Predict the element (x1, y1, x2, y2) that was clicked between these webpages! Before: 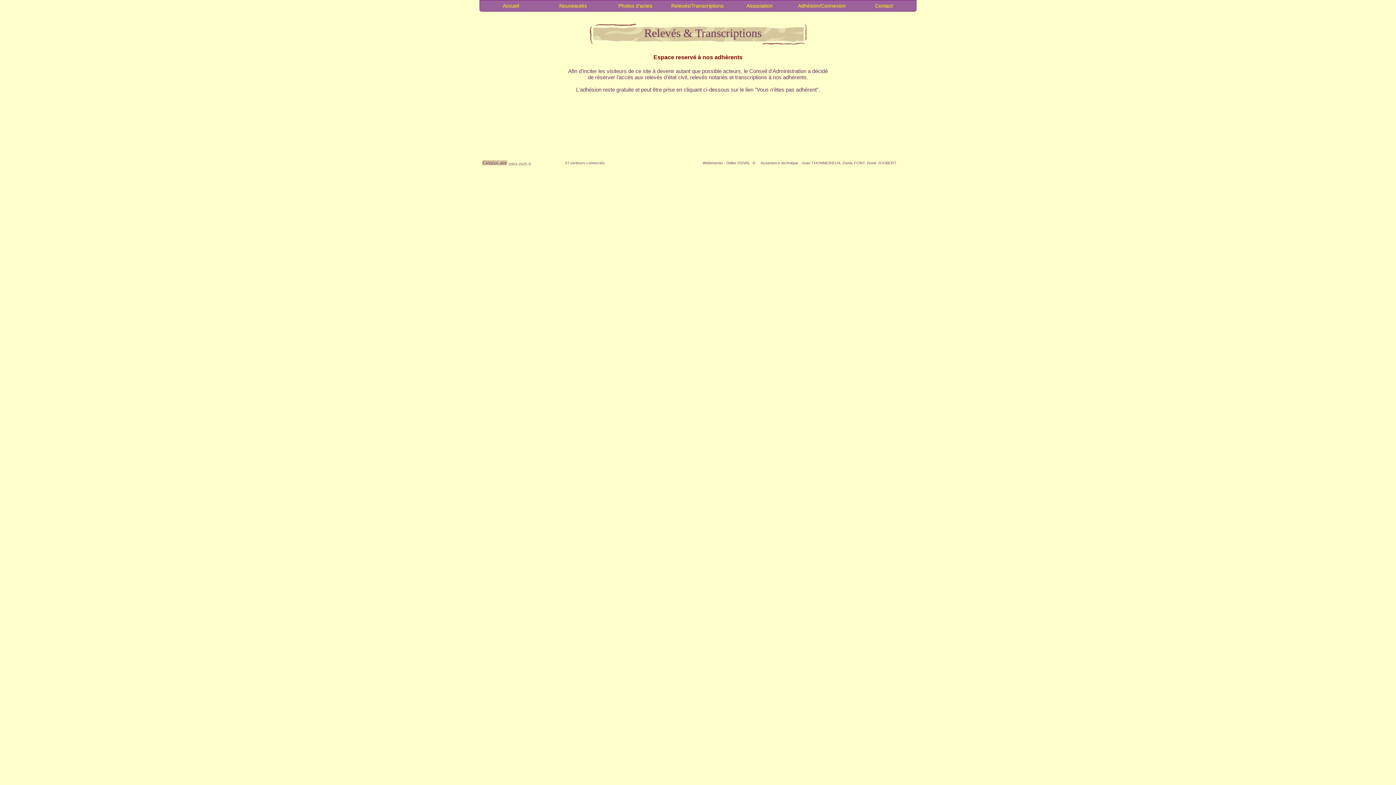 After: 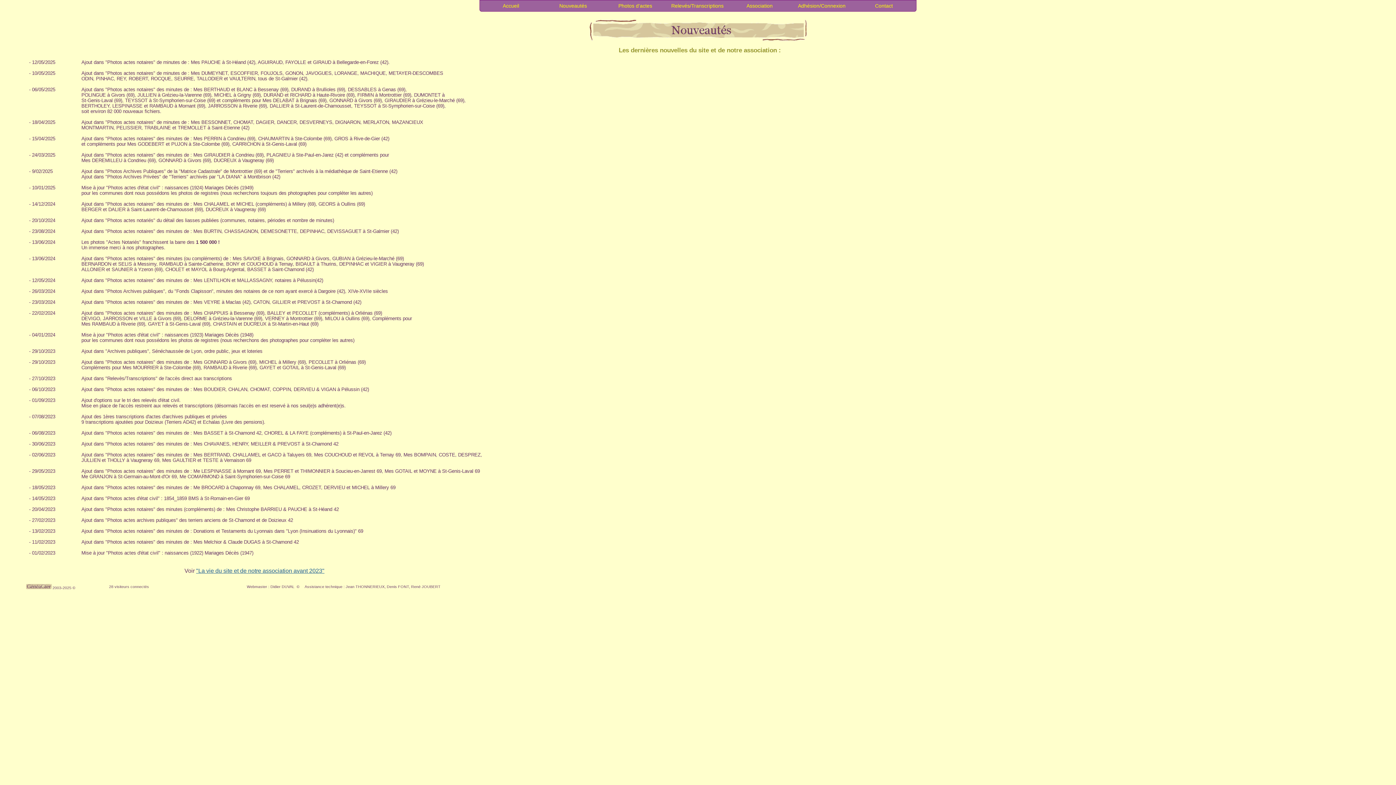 Action: label: Nouveautés bbox: (542, 0, 604, 11)